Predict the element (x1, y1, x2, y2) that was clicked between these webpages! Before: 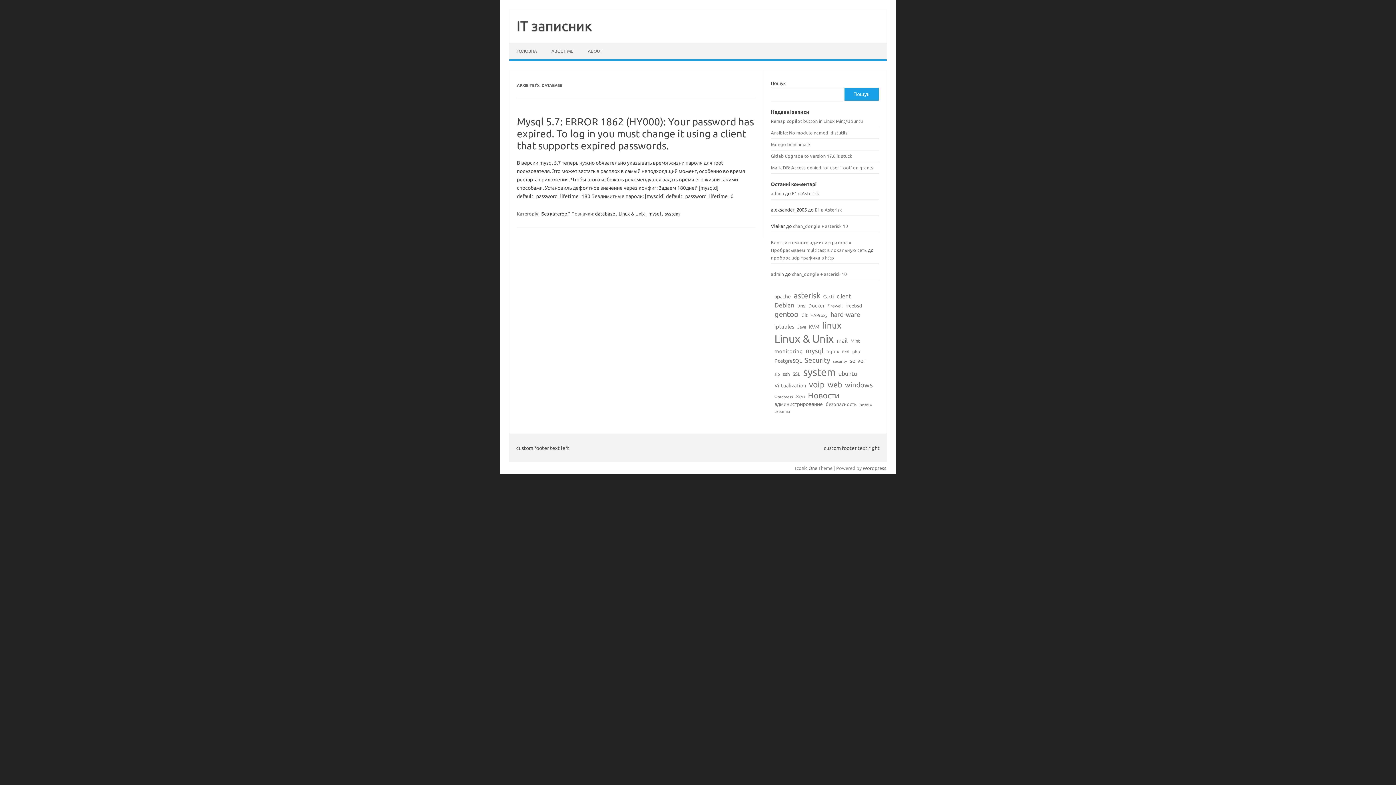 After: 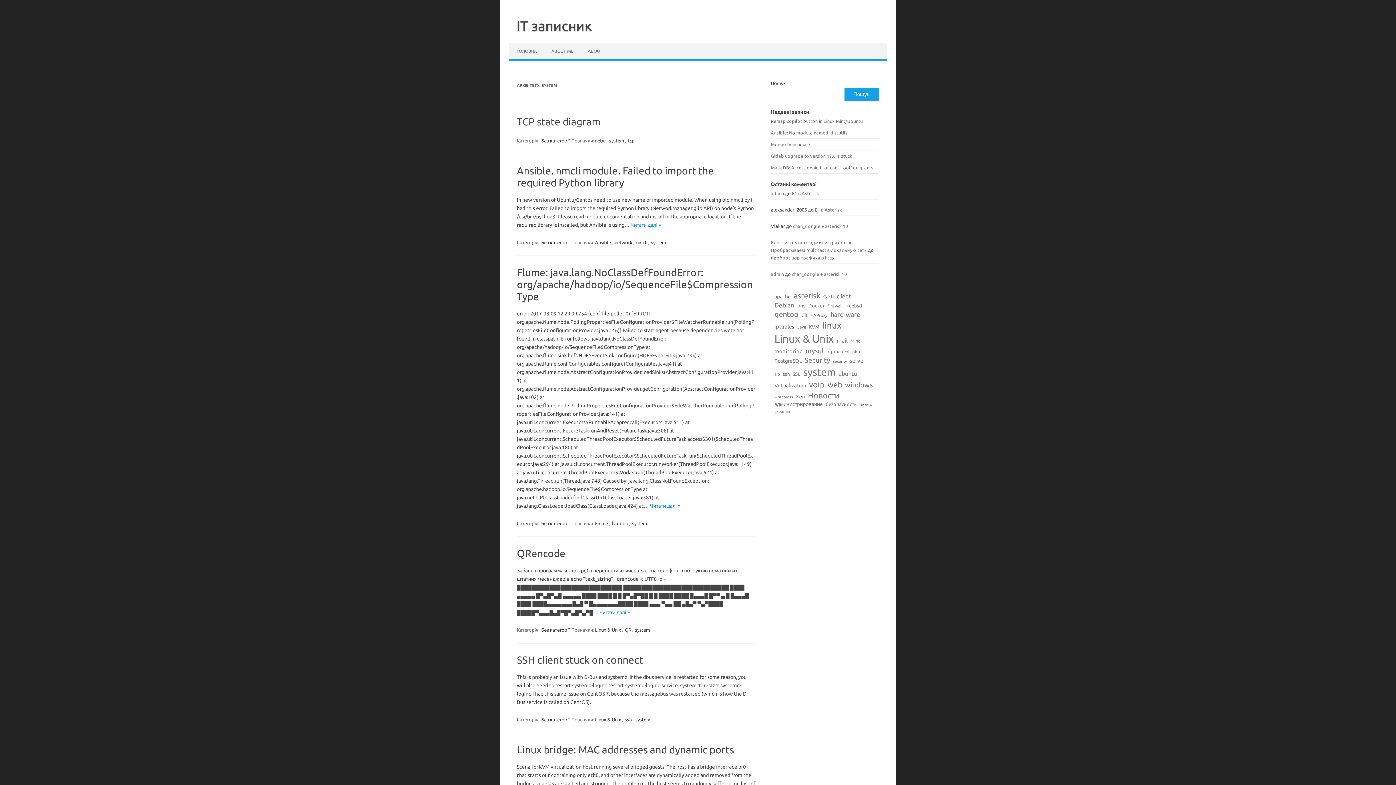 Action: label: system (126 елементів) bbox: (803, 365, 835, 379)